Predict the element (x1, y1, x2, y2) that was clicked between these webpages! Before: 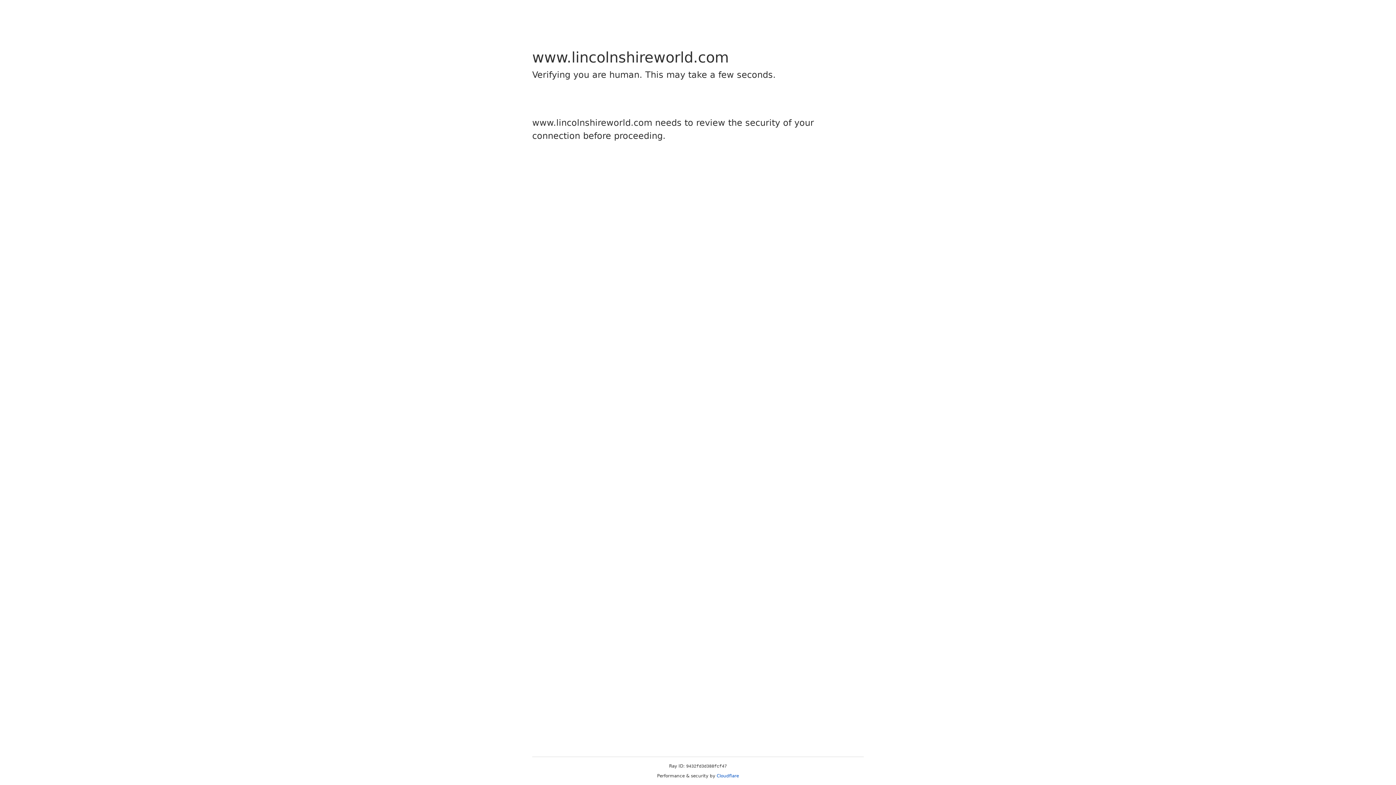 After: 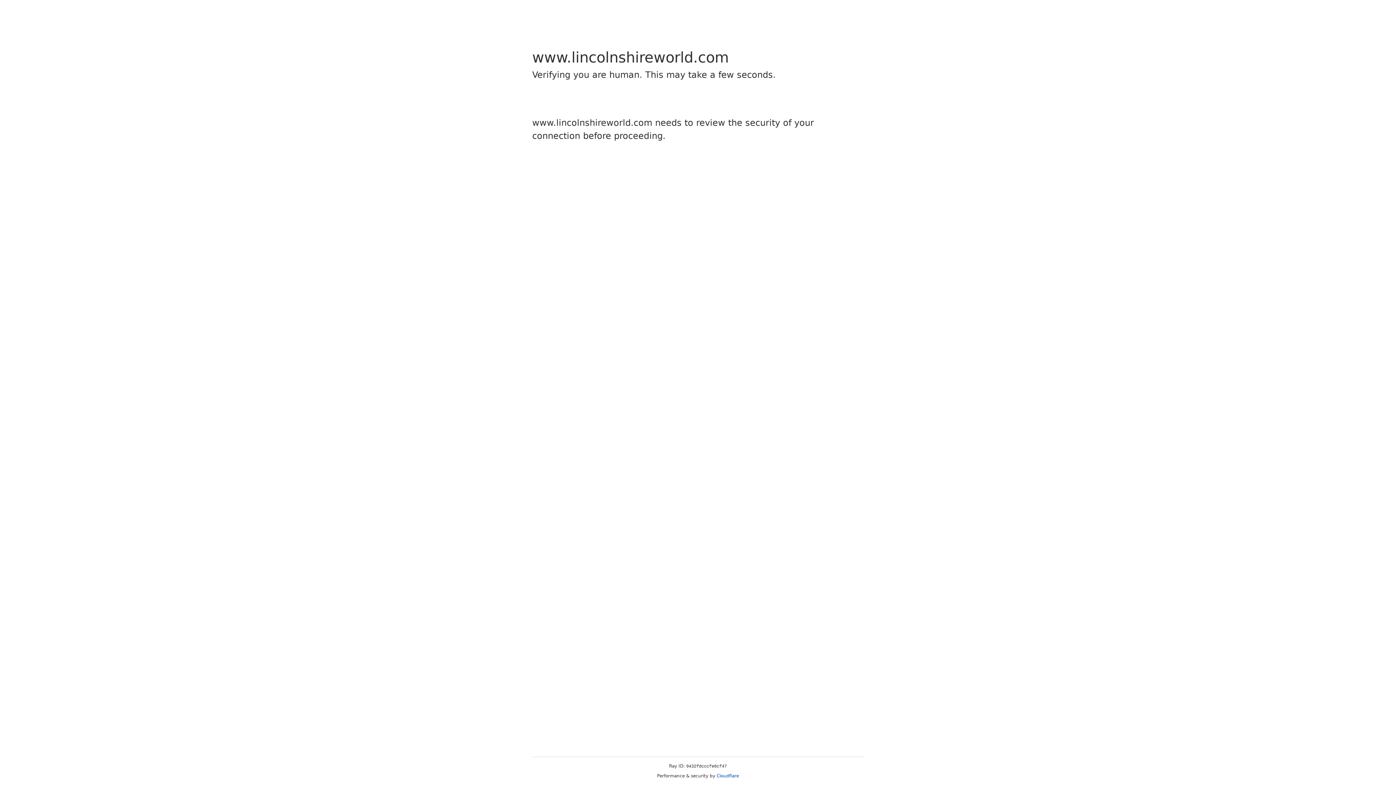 Action: label: Cloudflare bbox: (716, 773, 739, 778)